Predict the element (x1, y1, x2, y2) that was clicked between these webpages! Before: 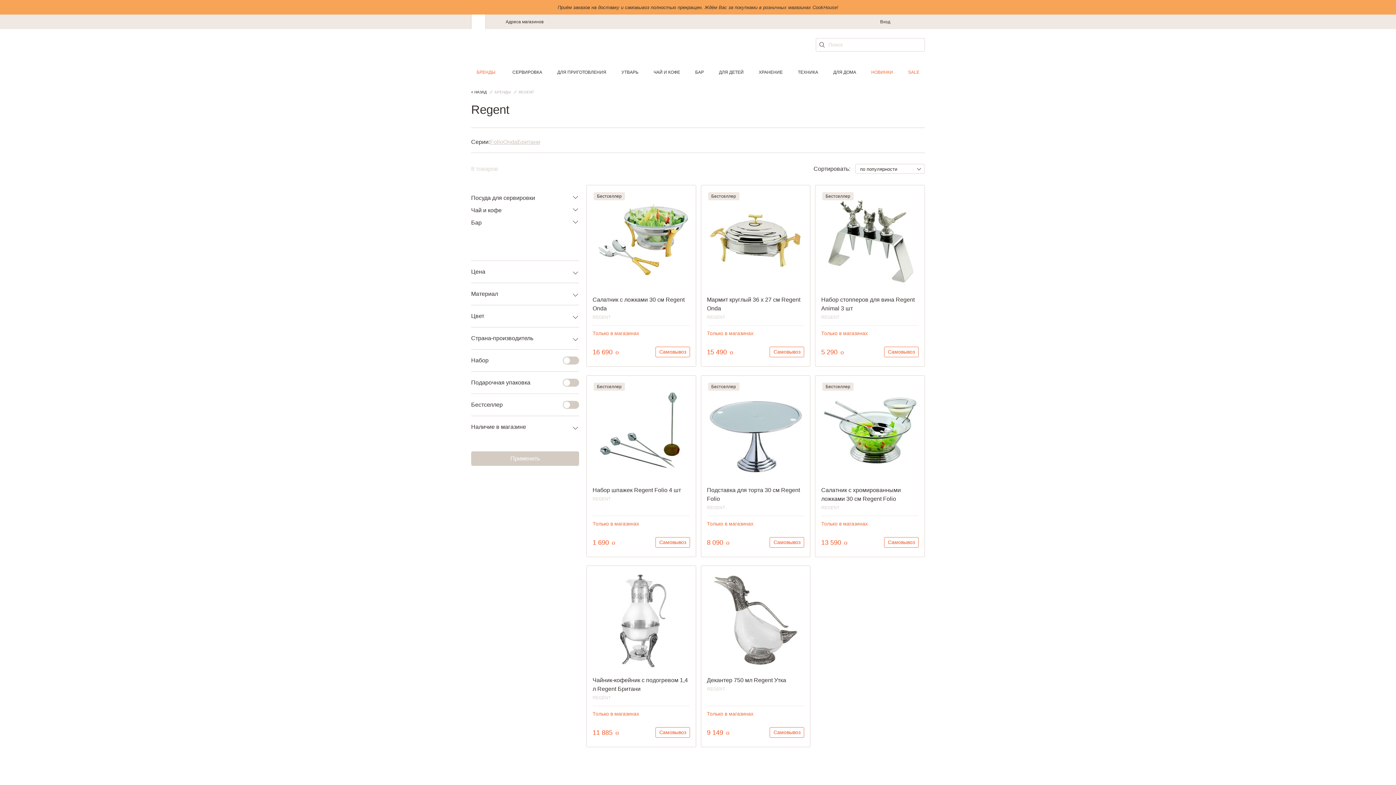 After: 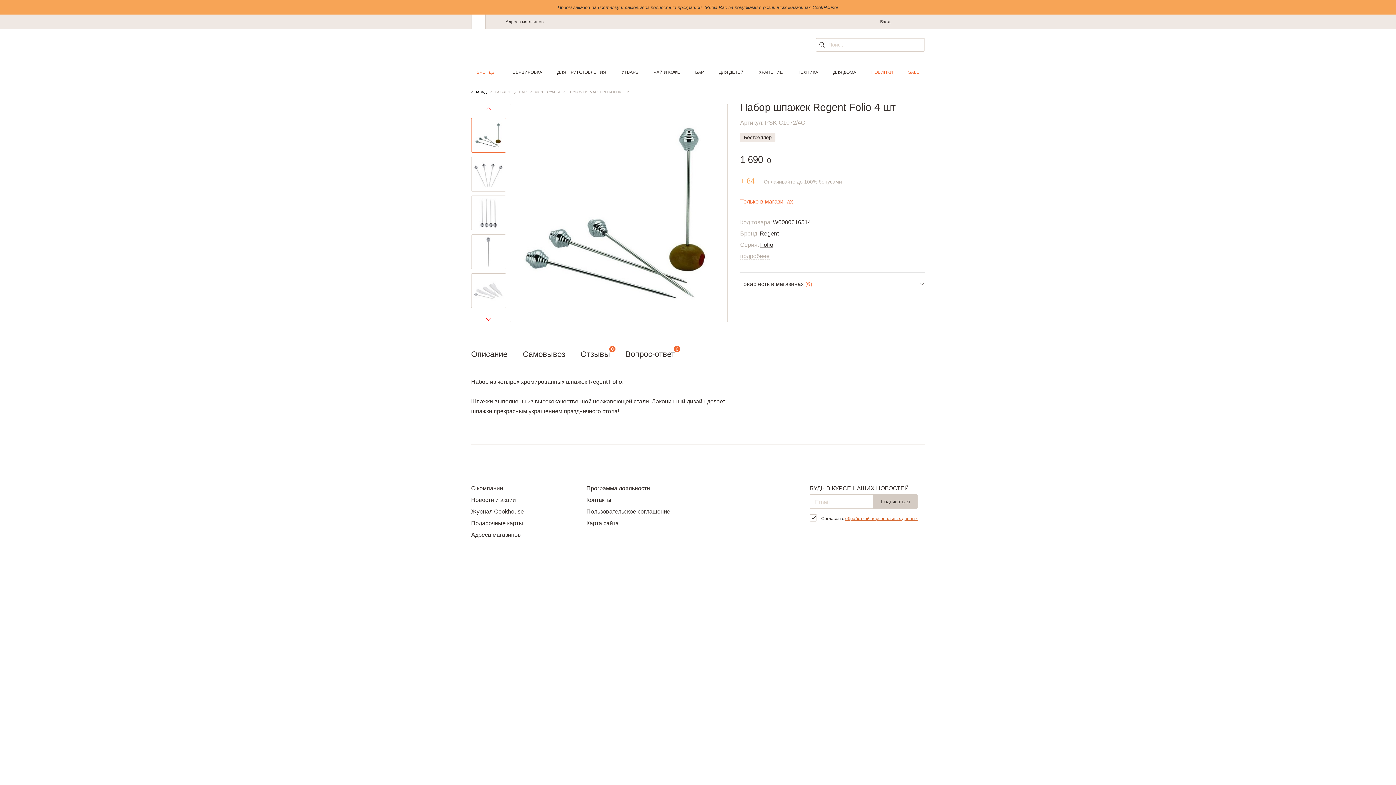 Action: bbox: (586, 375, 696, 557) label: Бестселлер
Набор шпажек Regent Folio 4 шт
REGENT
Только в магазинах
1 690 
руб.
o
Самовывоз